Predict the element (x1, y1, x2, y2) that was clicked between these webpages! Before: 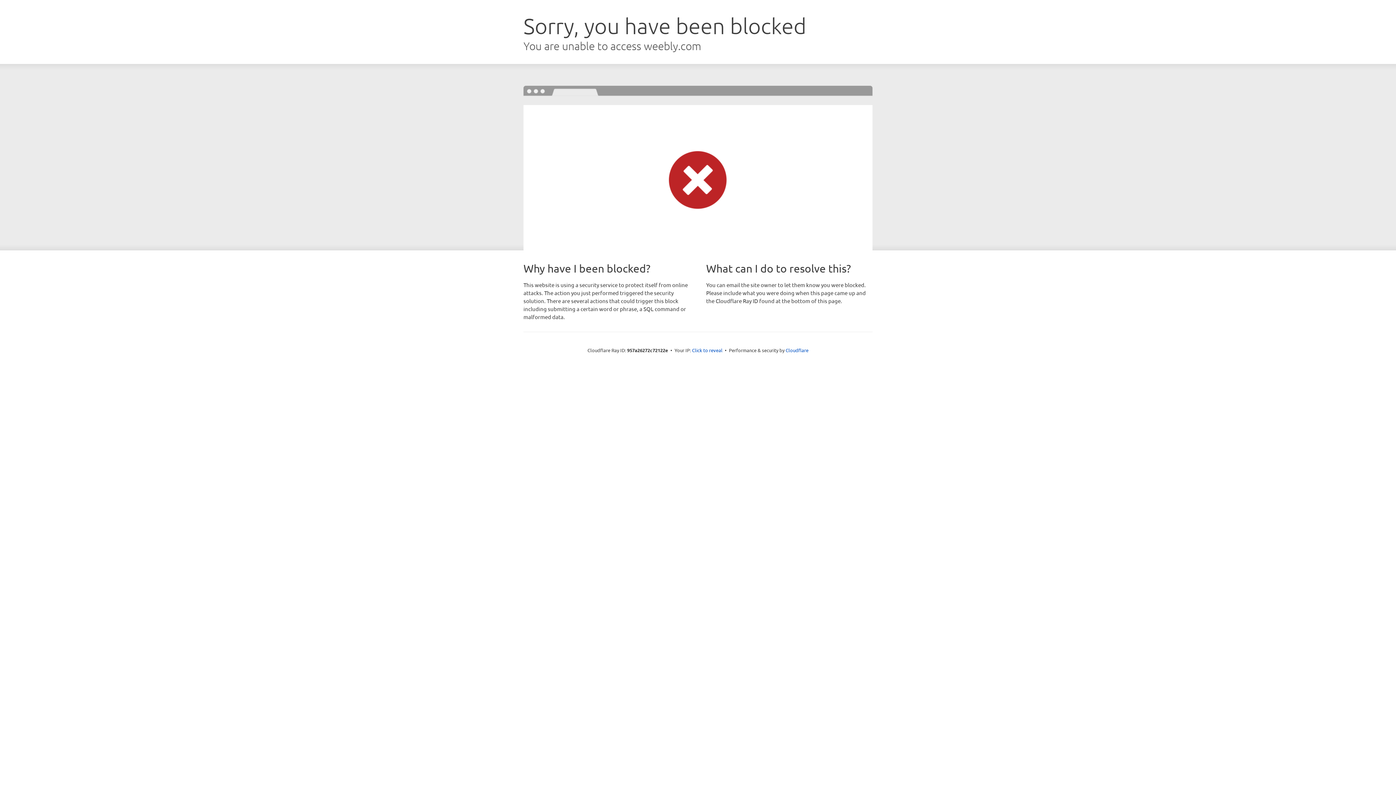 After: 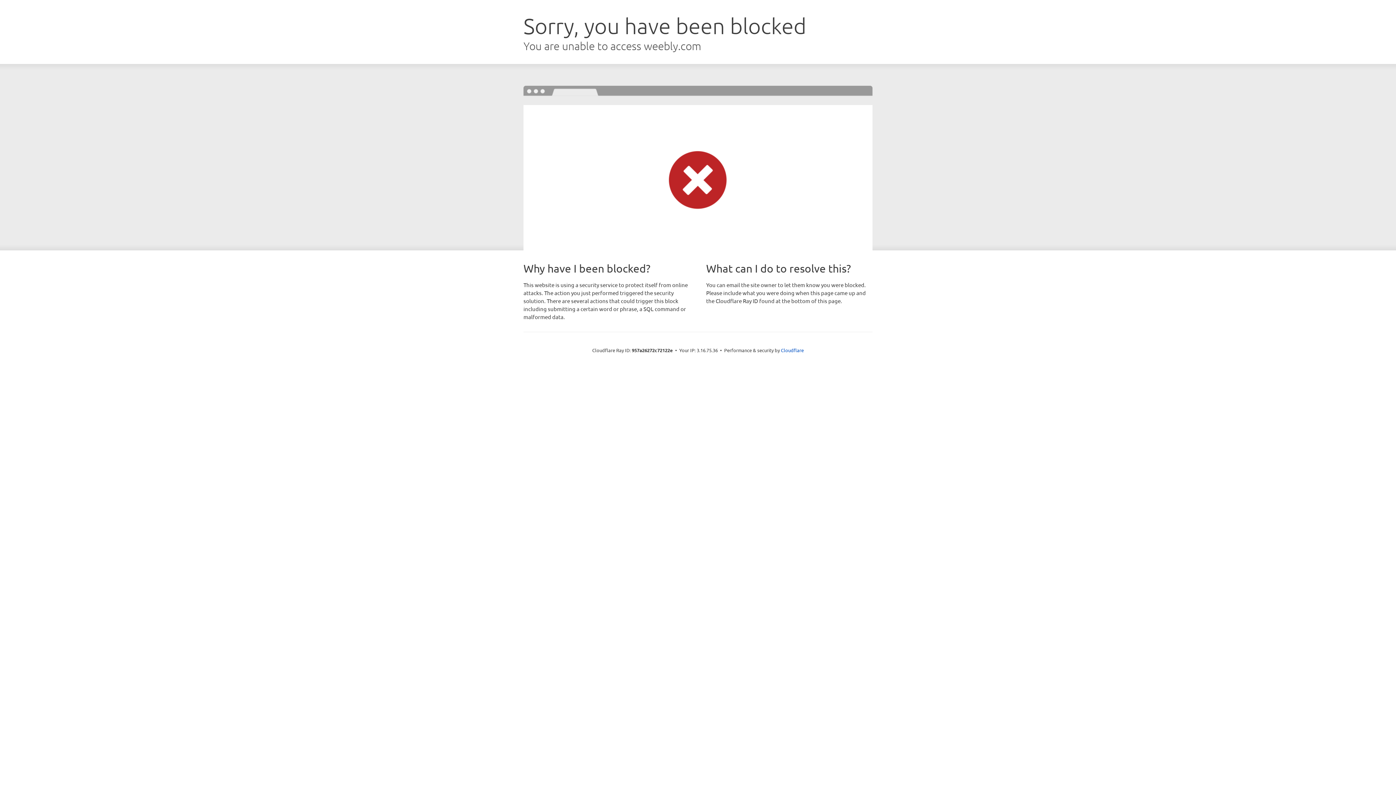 Action: label: Click to reveal bbox: (692, 346, 722, 353)